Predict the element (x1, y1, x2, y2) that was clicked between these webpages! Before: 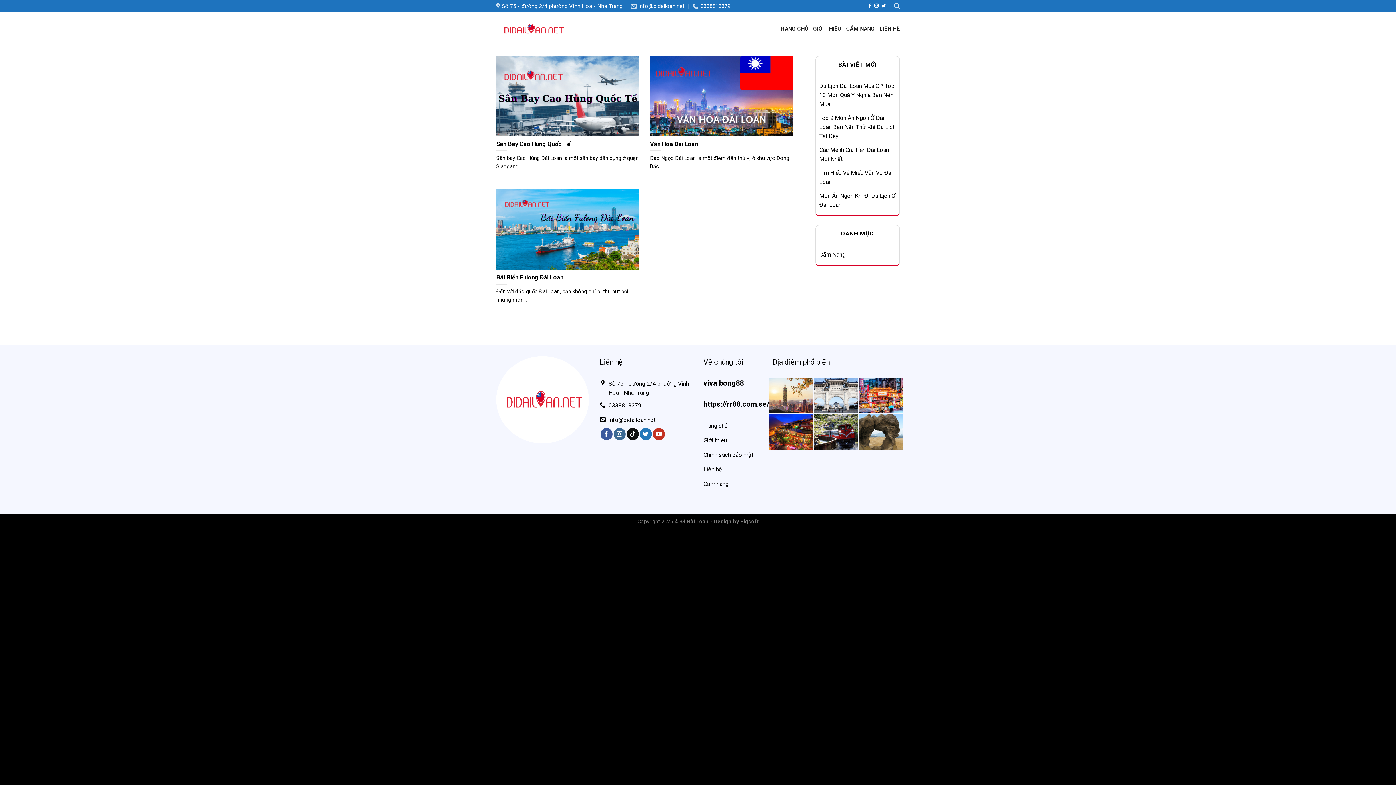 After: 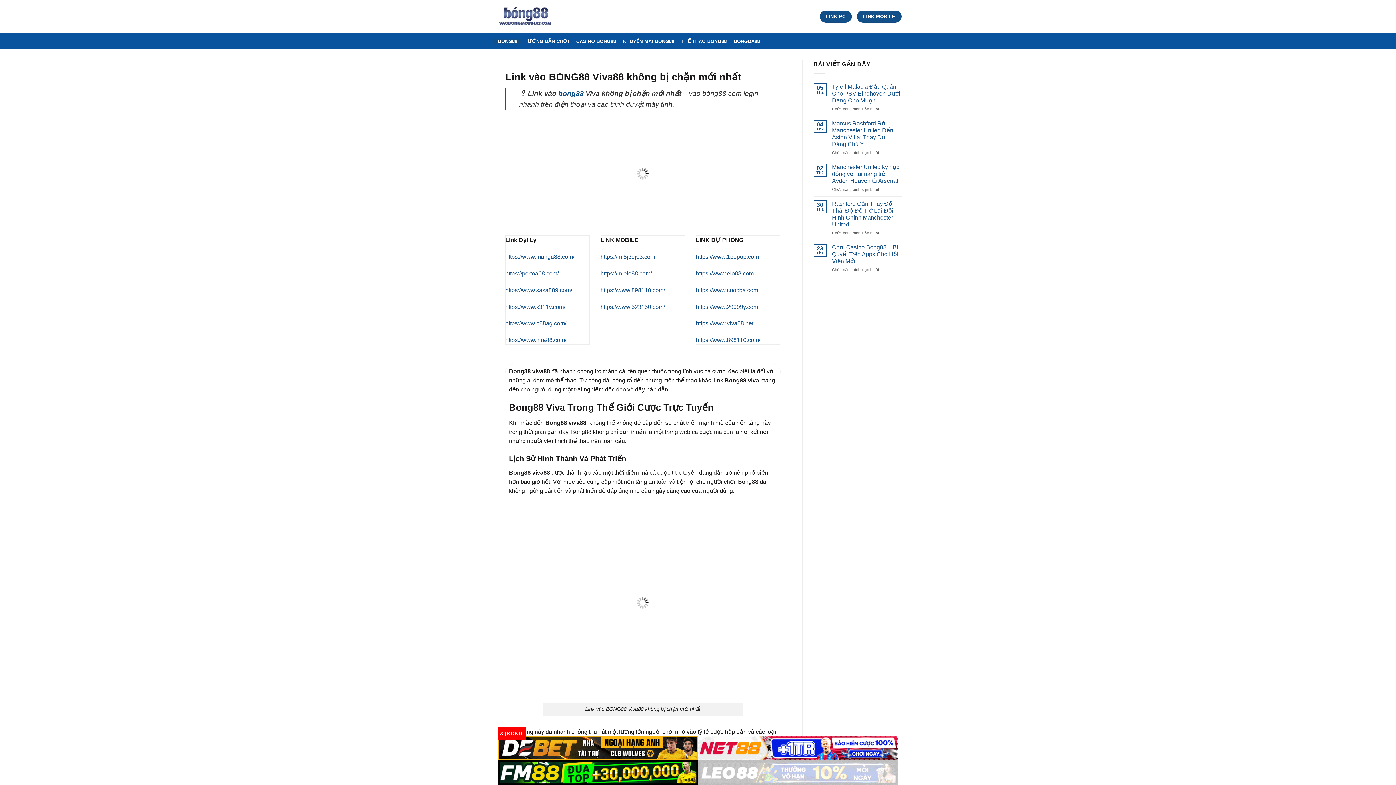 Action: label: viva bong88 bbox: (703, 379, 744, 387)